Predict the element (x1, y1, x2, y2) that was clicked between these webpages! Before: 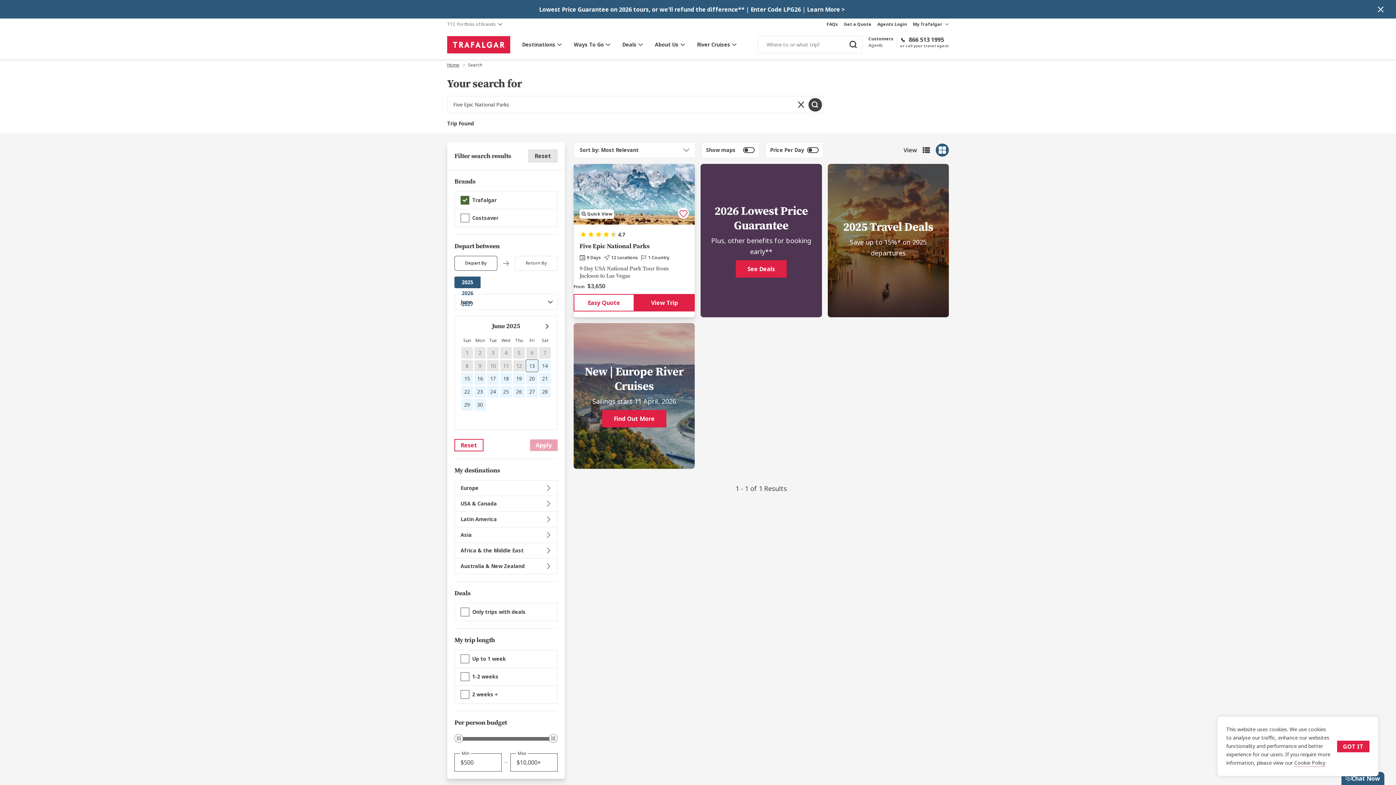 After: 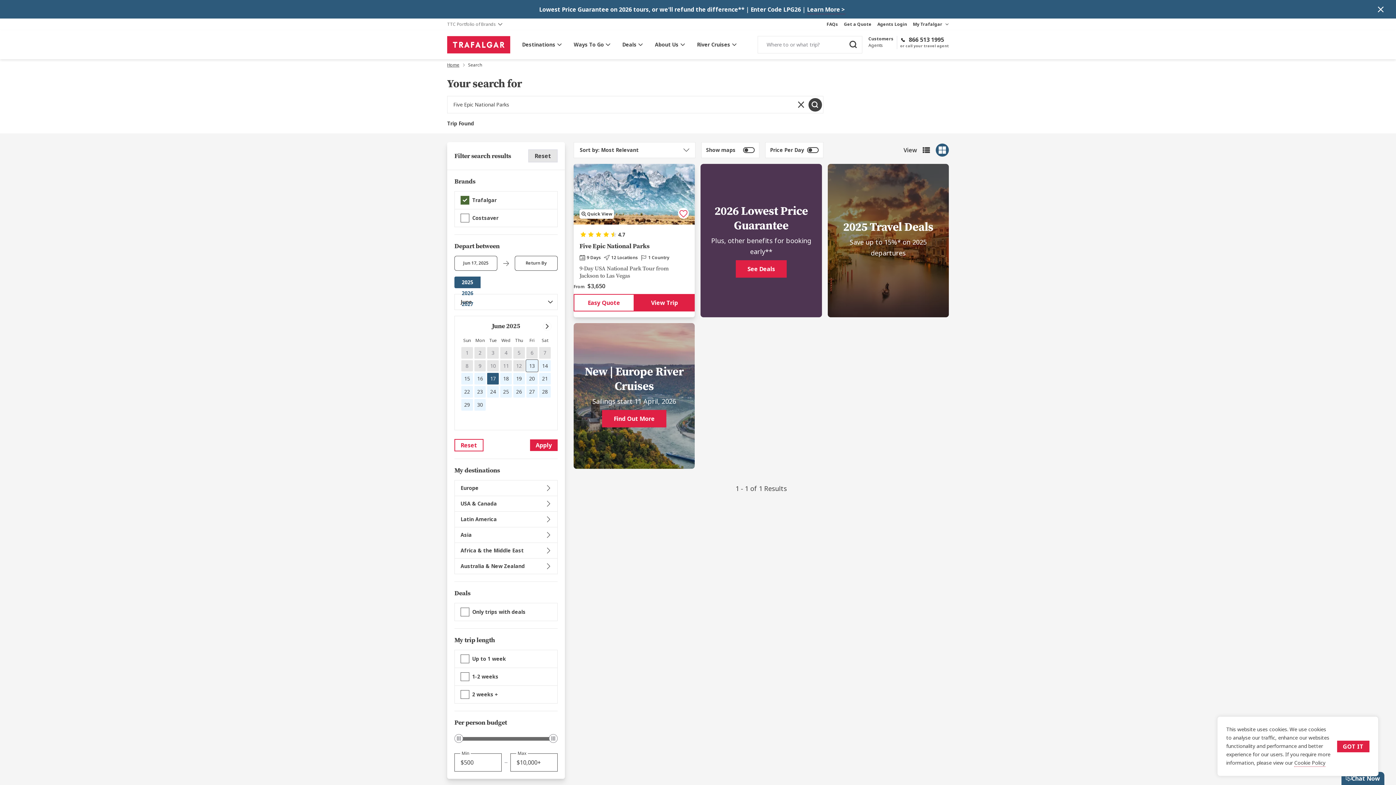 Action: label: 17 bbox: (486, 372, 499, 385)